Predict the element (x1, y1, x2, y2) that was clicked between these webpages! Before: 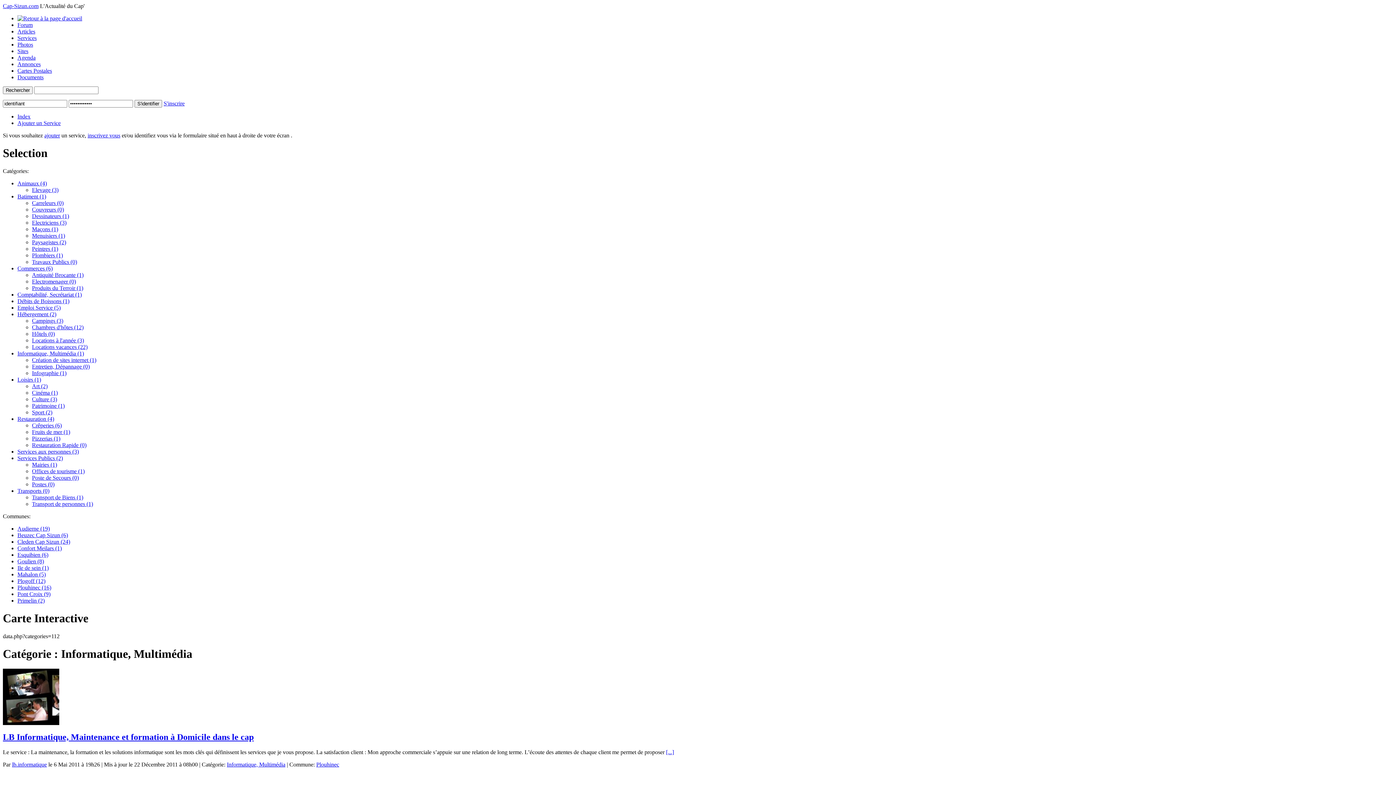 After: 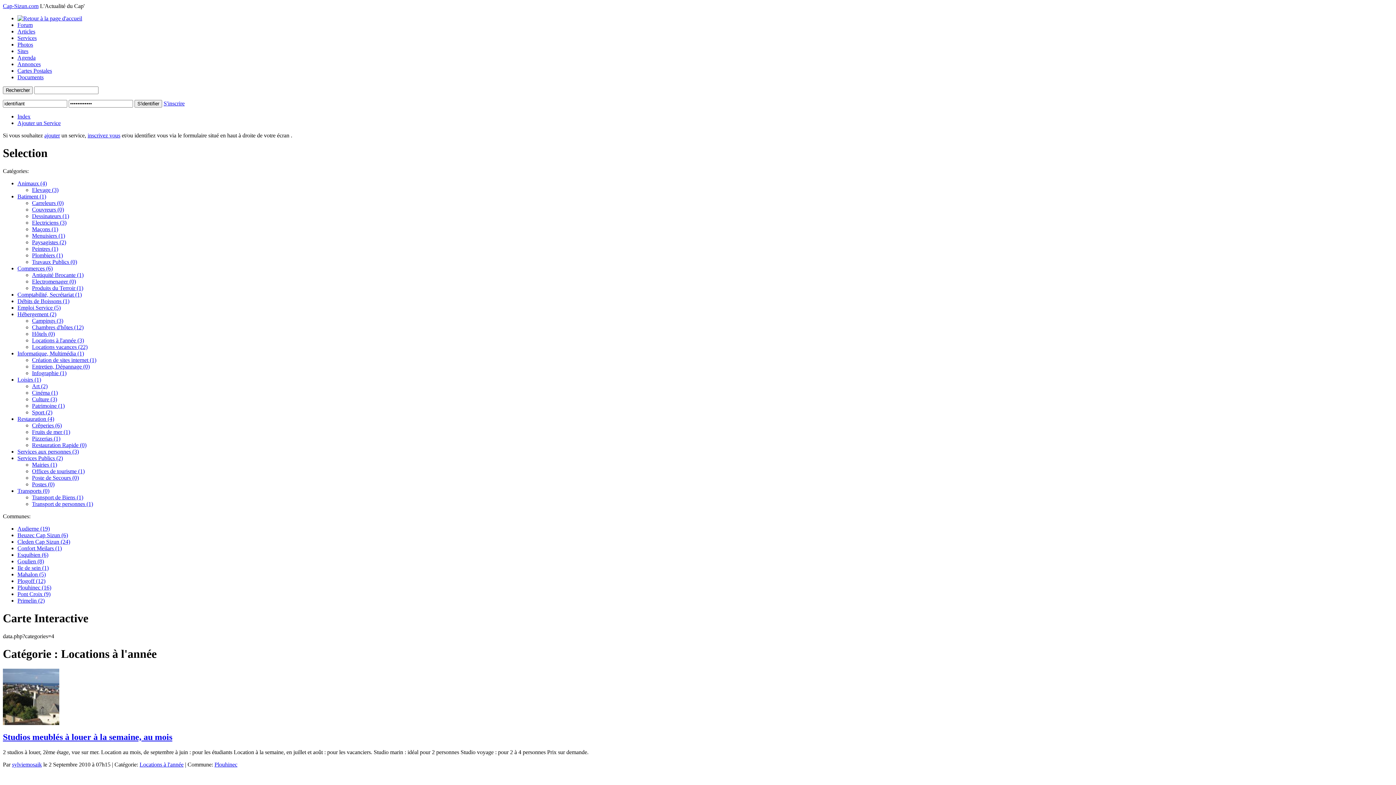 Action: label: Locations à l'année (3) bbox: (32, 337, 84, 343)